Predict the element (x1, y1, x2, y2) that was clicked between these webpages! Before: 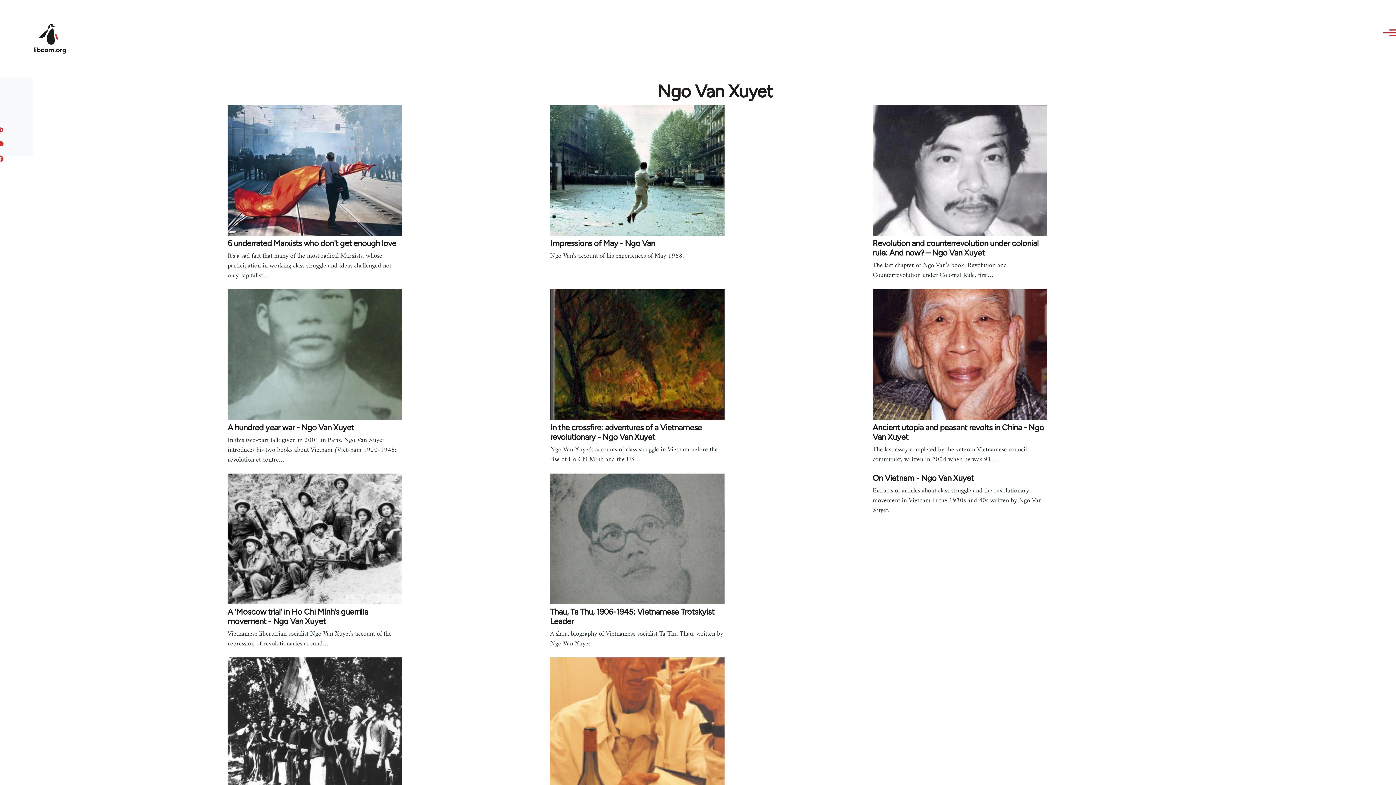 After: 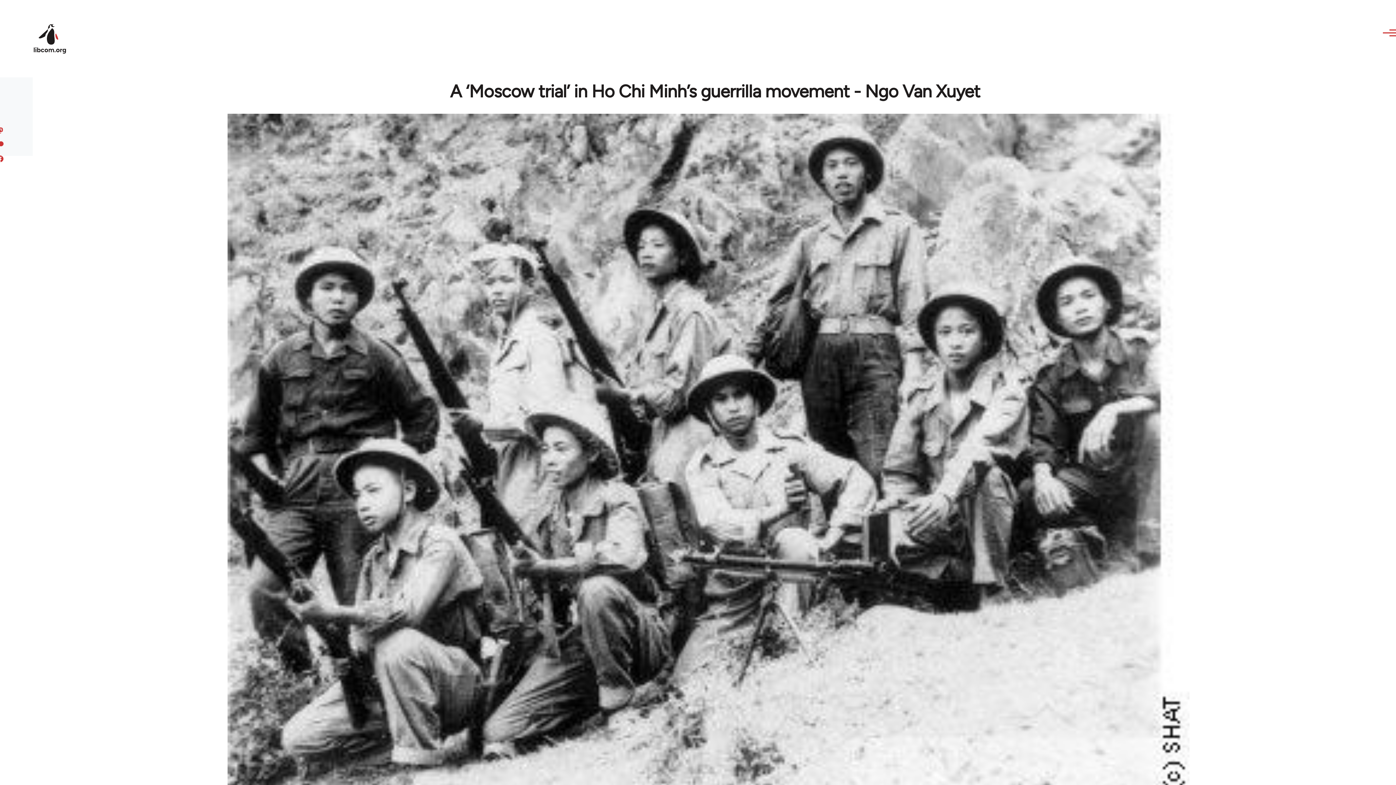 Action: bbox: (227, 473, 544, 649) label: A ‘Moscow trial’ in Ho Chi Minh’s guerrilla movement - Ngo Van Xuyet
Vietnamese libertarian socialist Ngo Van Xuyet's account of the repression of revolutionaries around…